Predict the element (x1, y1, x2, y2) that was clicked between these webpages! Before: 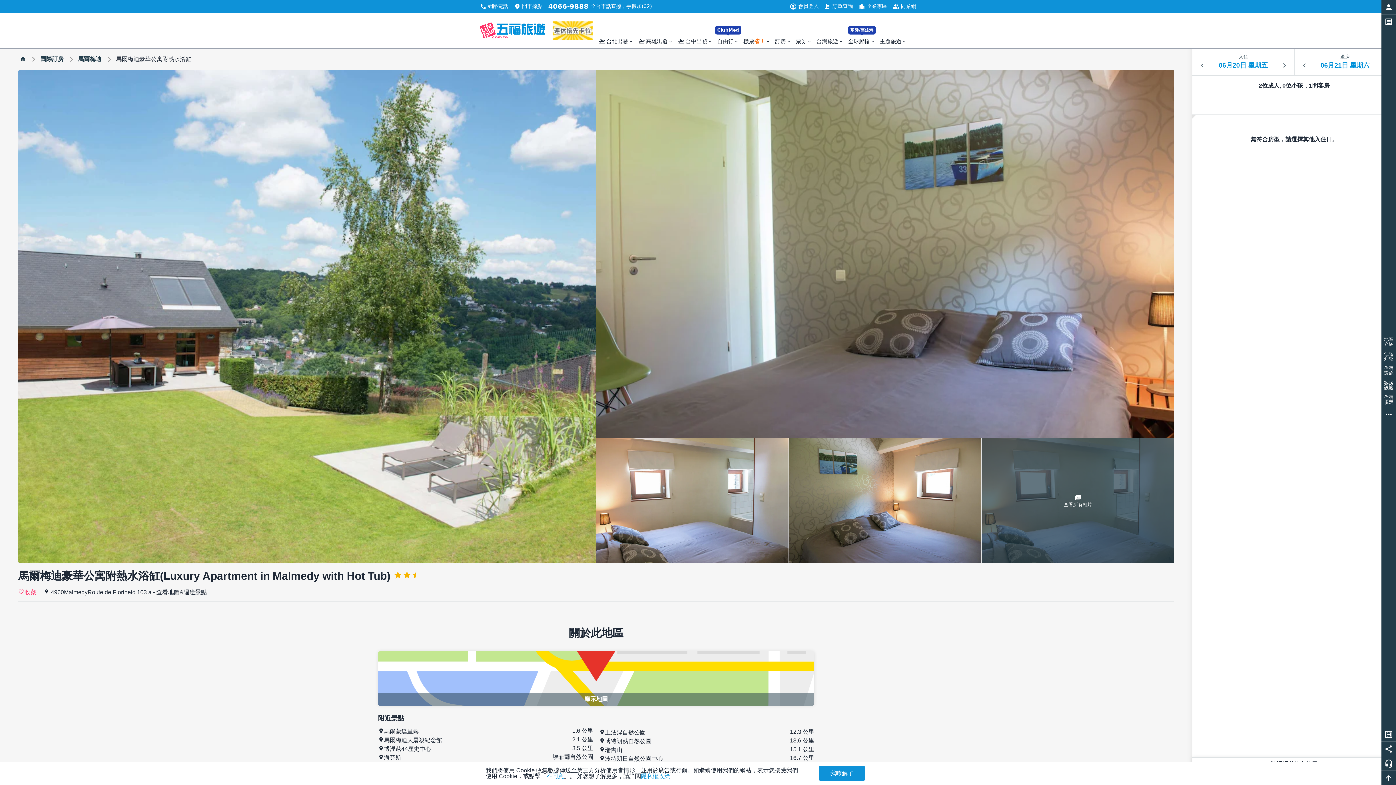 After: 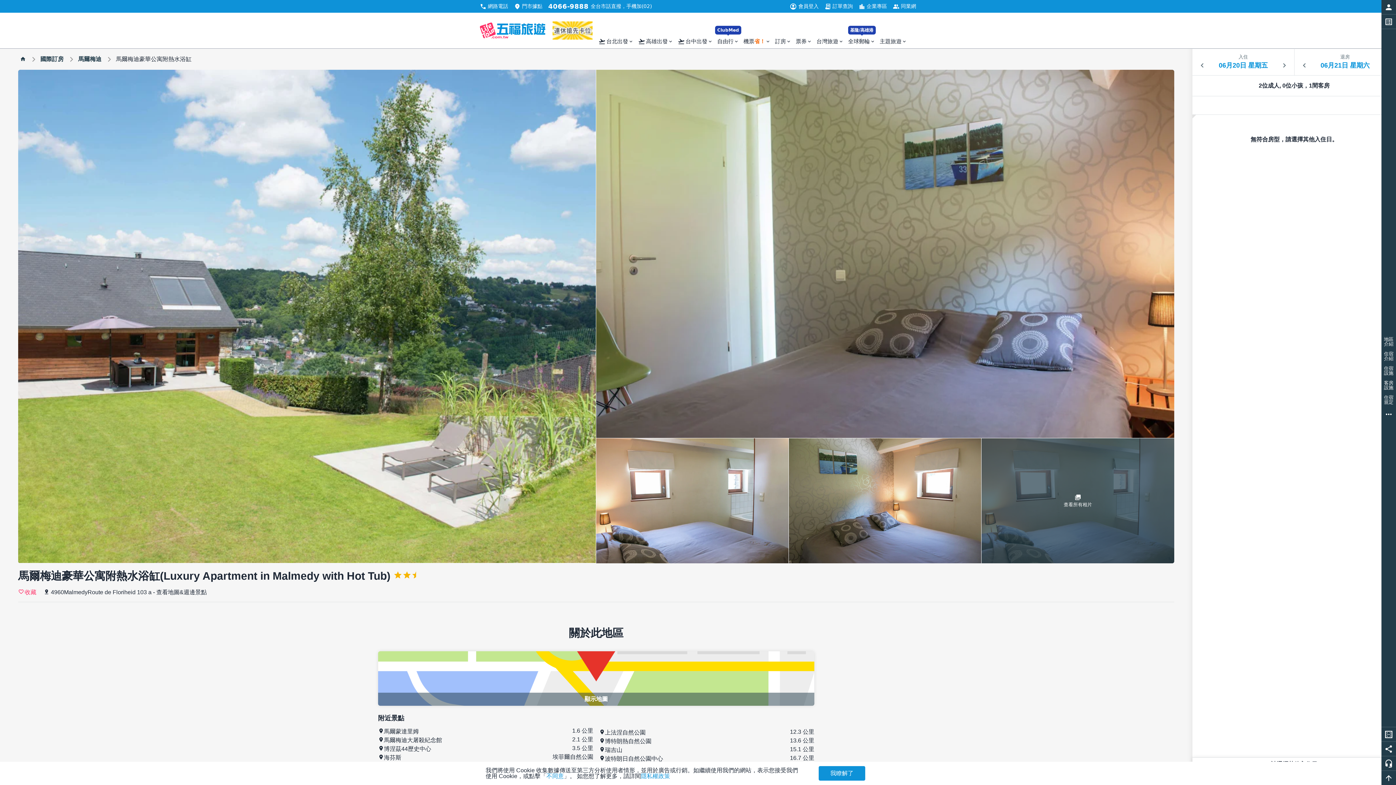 Action: label: location_city
企業專區 bbox: (858, 2, 887, 10)